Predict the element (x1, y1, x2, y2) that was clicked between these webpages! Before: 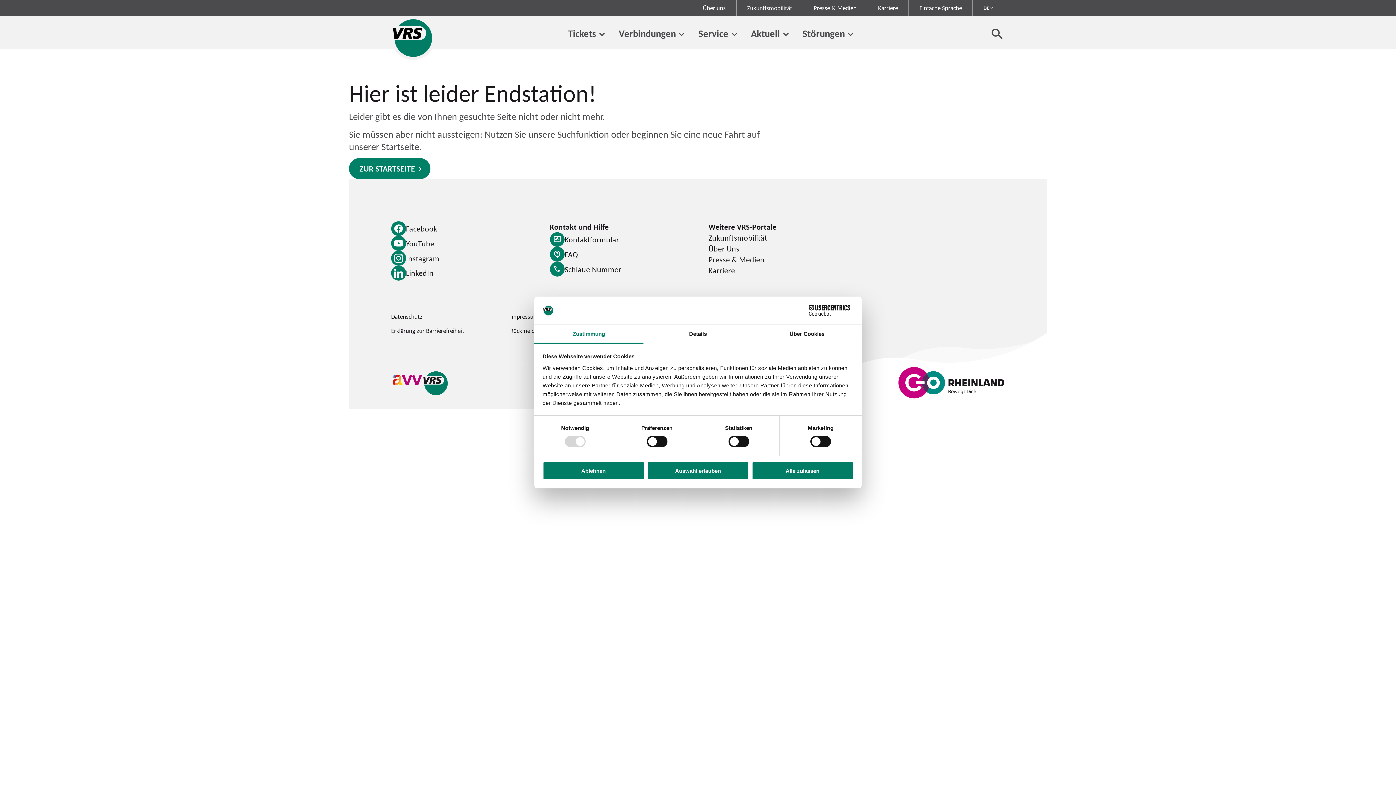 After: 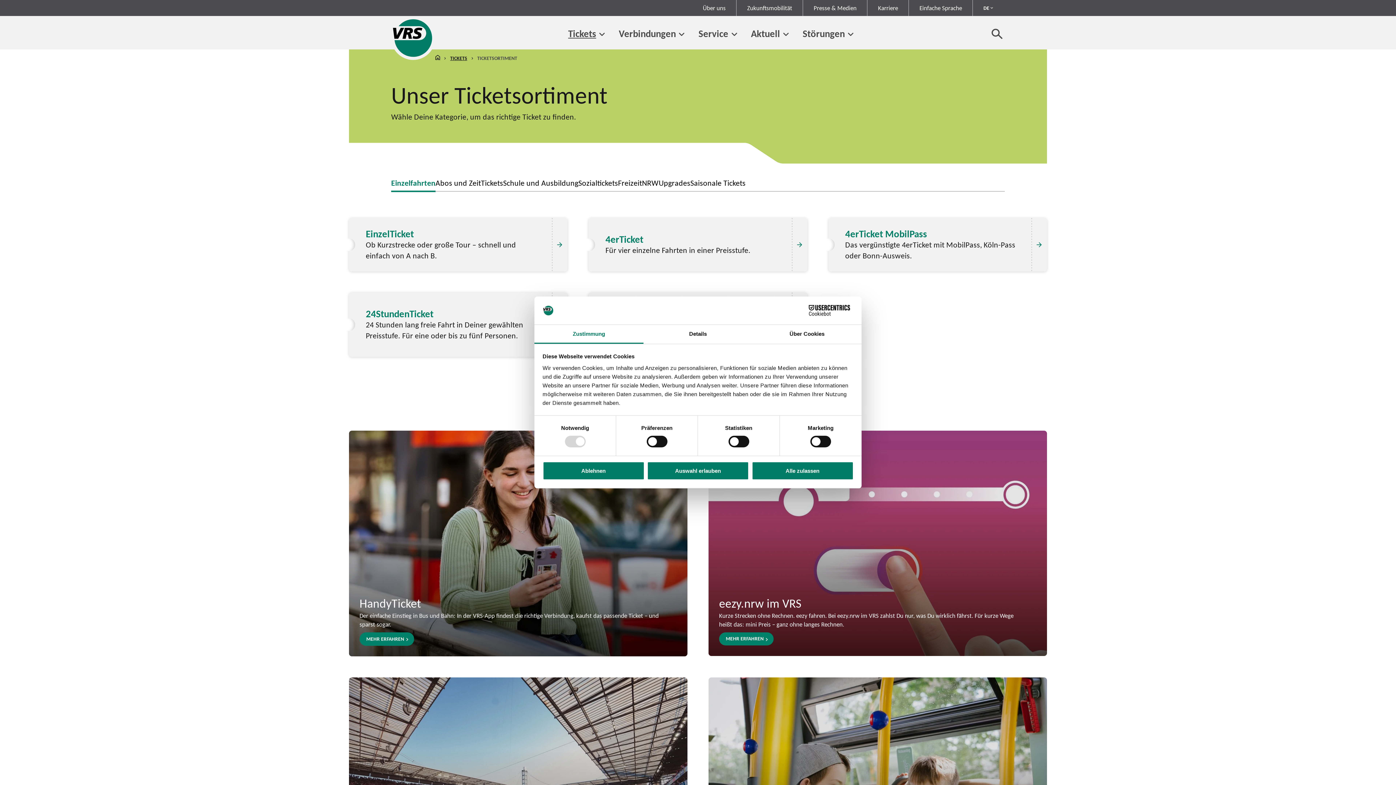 Action: bbox: (568, 26, 596, 40) label: Tickets